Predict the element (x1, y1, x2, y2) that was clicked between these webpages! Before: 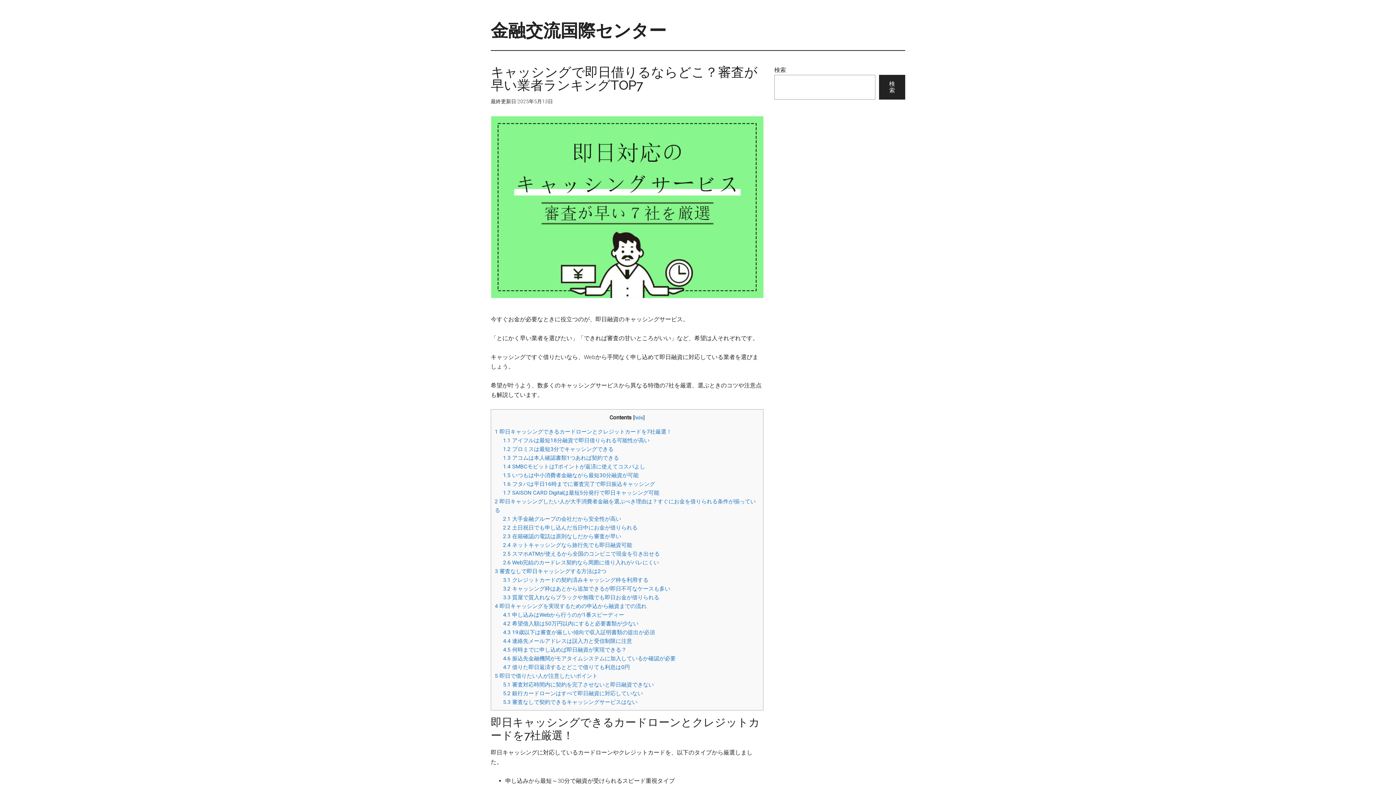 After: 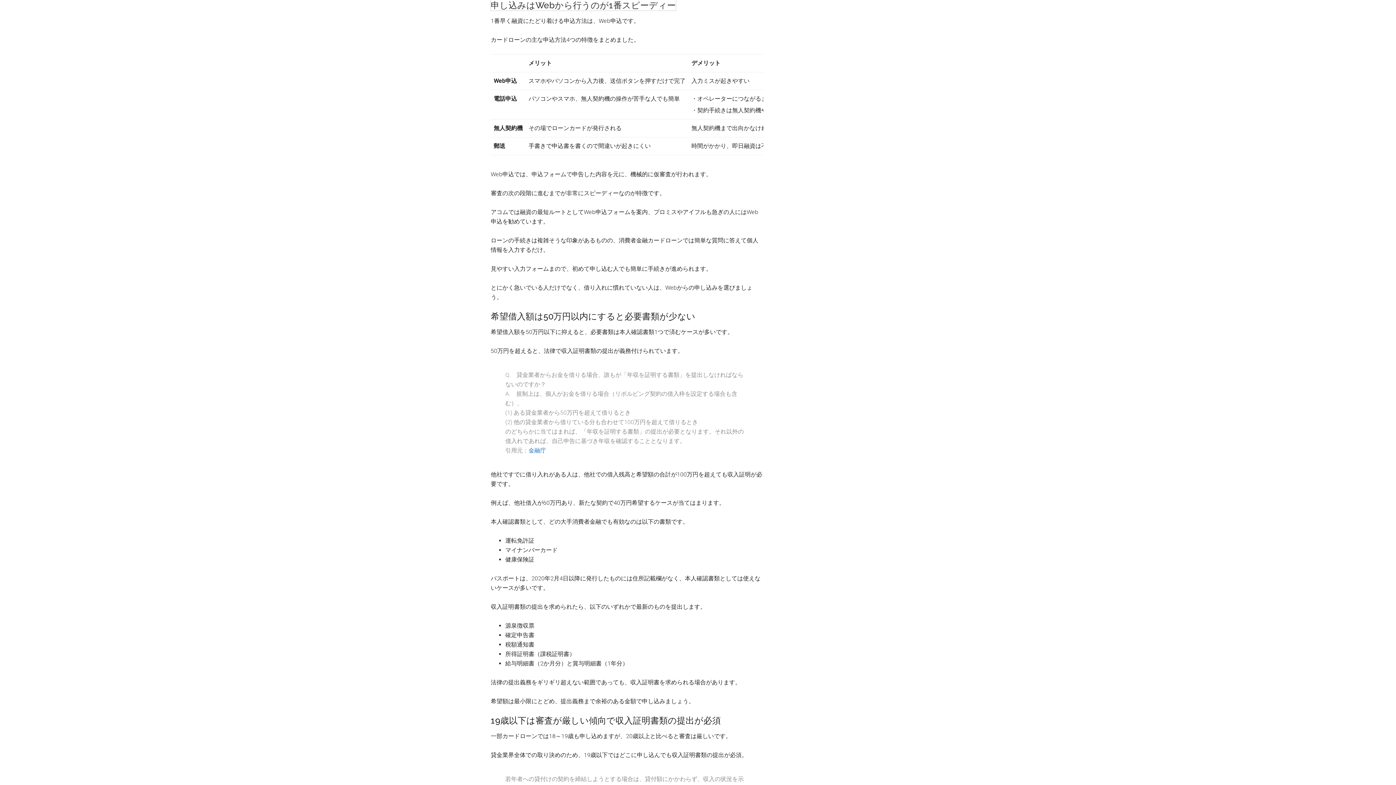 Action: bbox: (503, 612, 624, 618) label: 4.1 申し込みはWebから行うのが1番スピーディー